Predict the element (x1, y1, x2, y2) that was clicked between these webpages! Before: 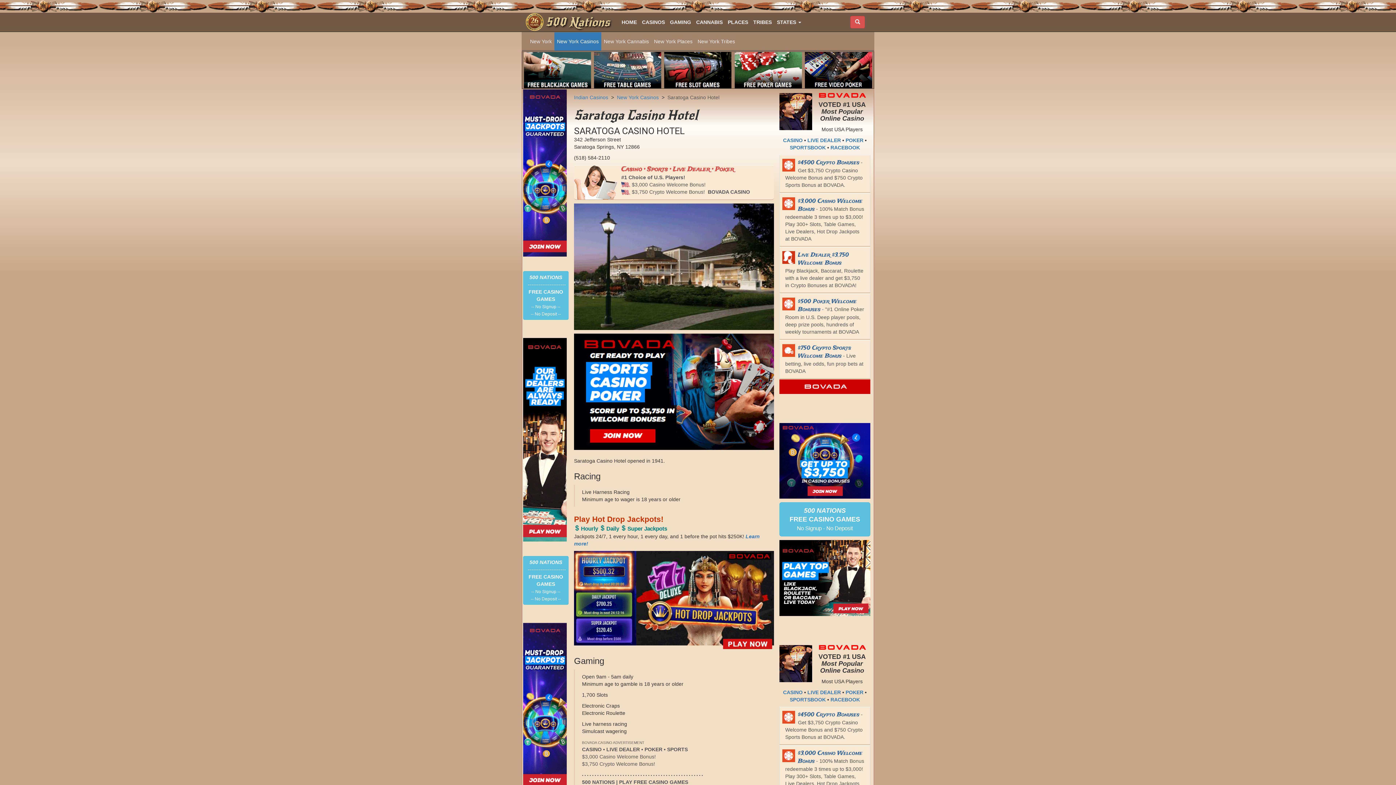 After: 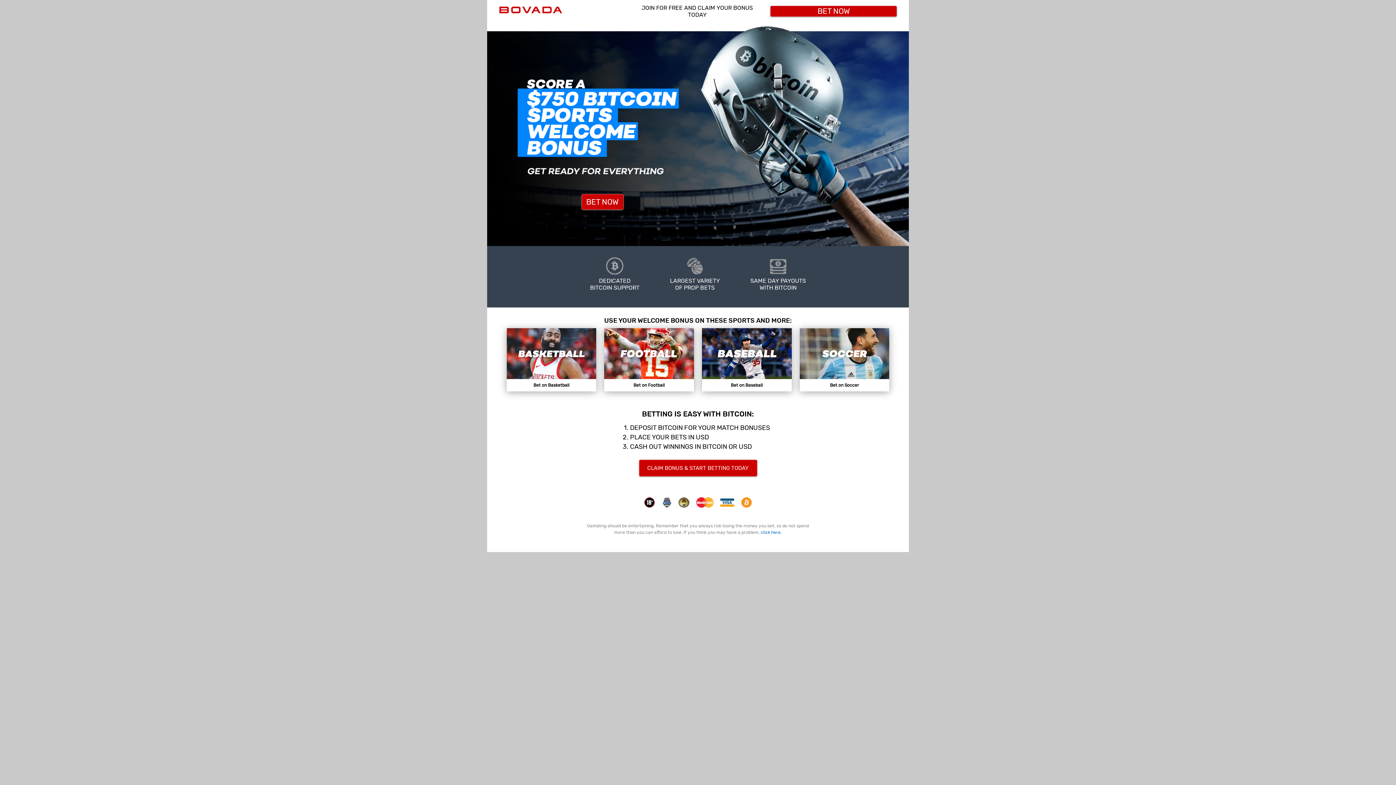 Action: label: $750 Crypto Sports Welcome Bonus - Live betting, live odds, fun prop bets at BOVADA bbox: (779, 340, 870, 378)